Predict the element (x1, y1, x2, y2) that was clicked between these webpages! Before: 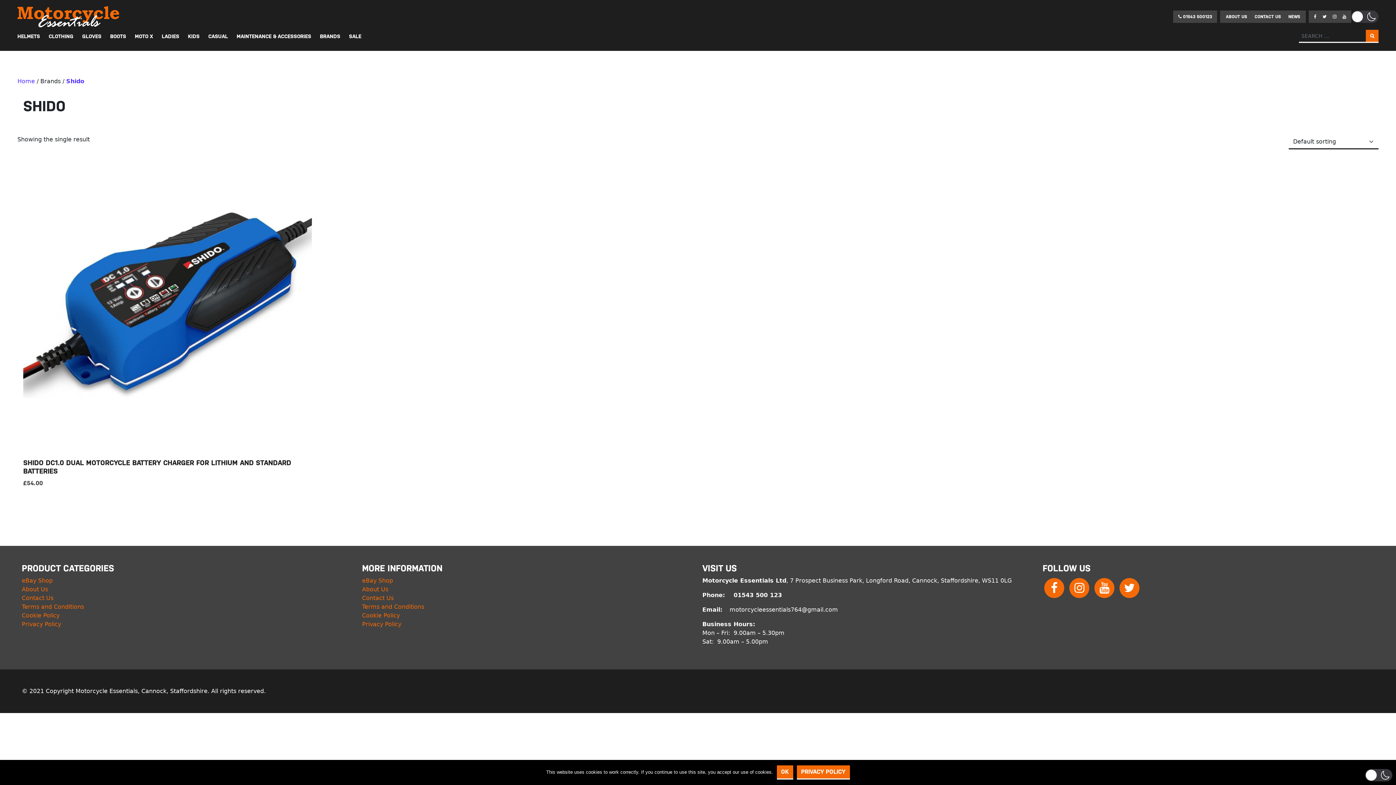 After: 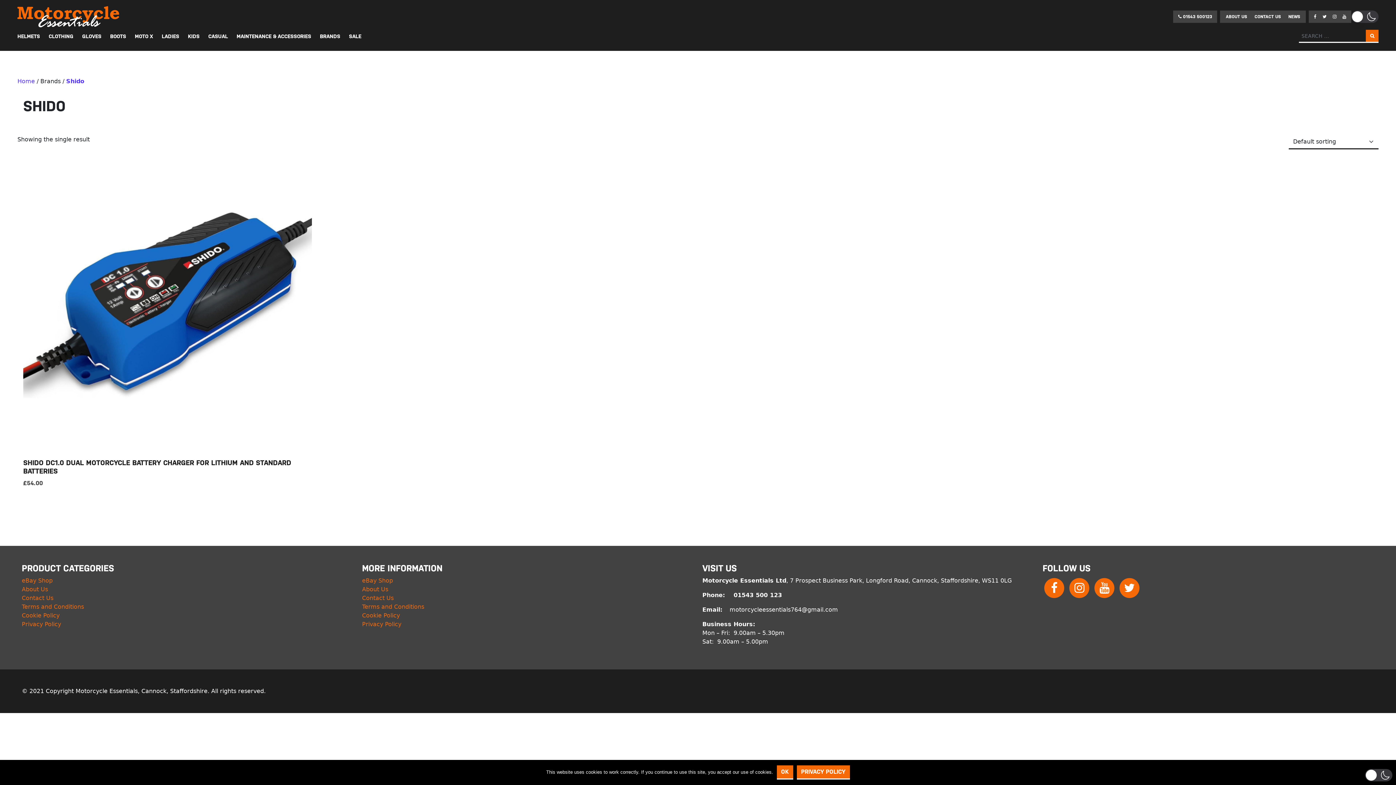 Action: bbox: (1340, 14, 1348, 19)